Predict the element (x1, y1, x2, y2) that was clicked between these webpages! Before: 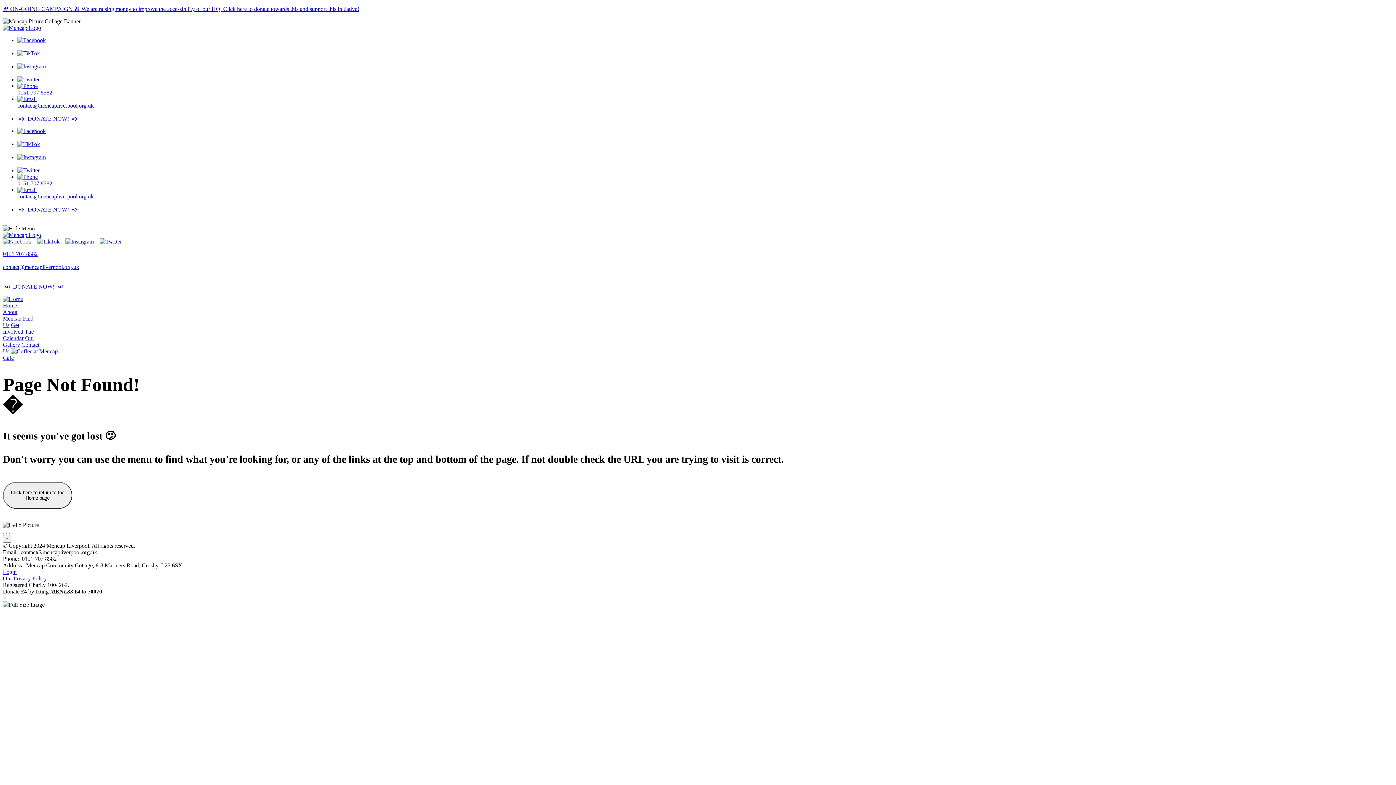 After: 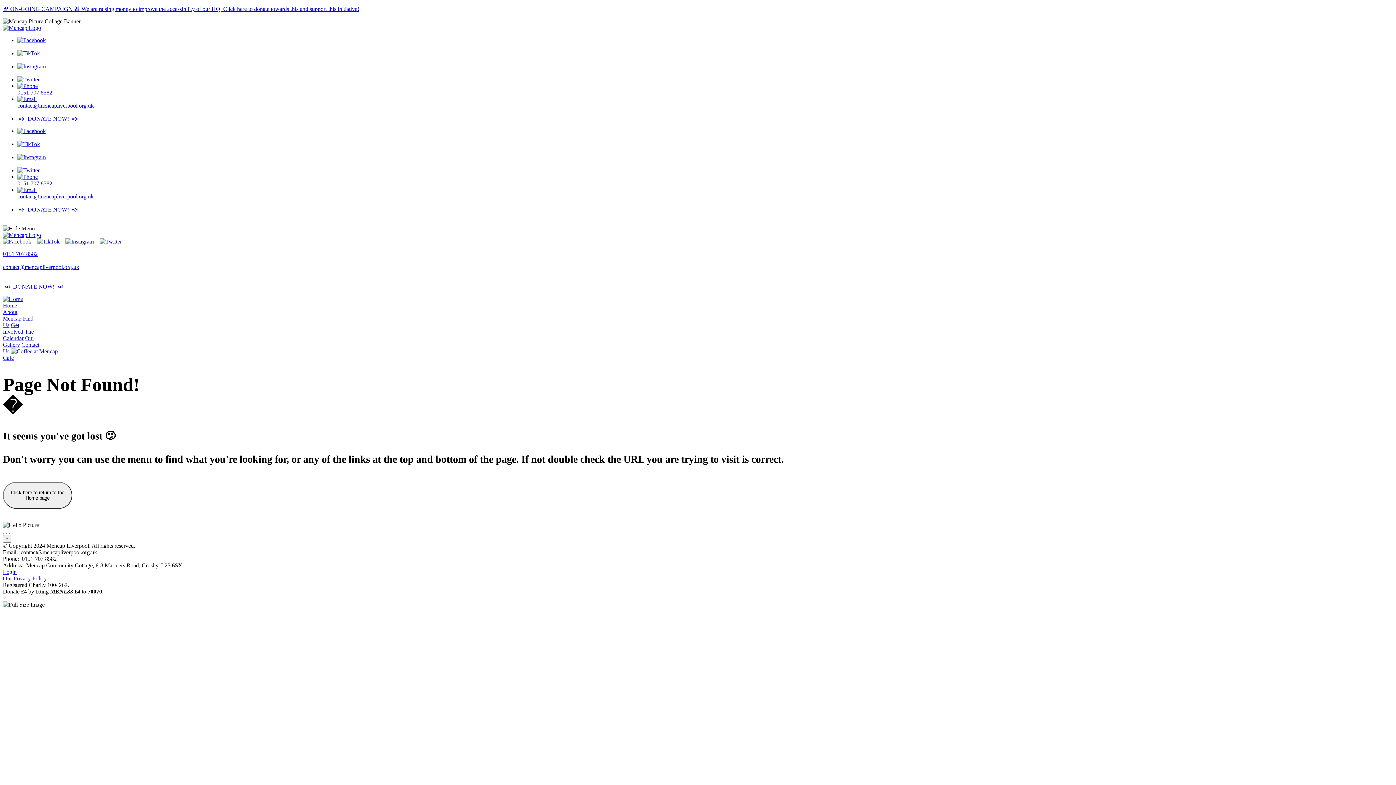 Action: bbox: (17, 37, 45, 43)